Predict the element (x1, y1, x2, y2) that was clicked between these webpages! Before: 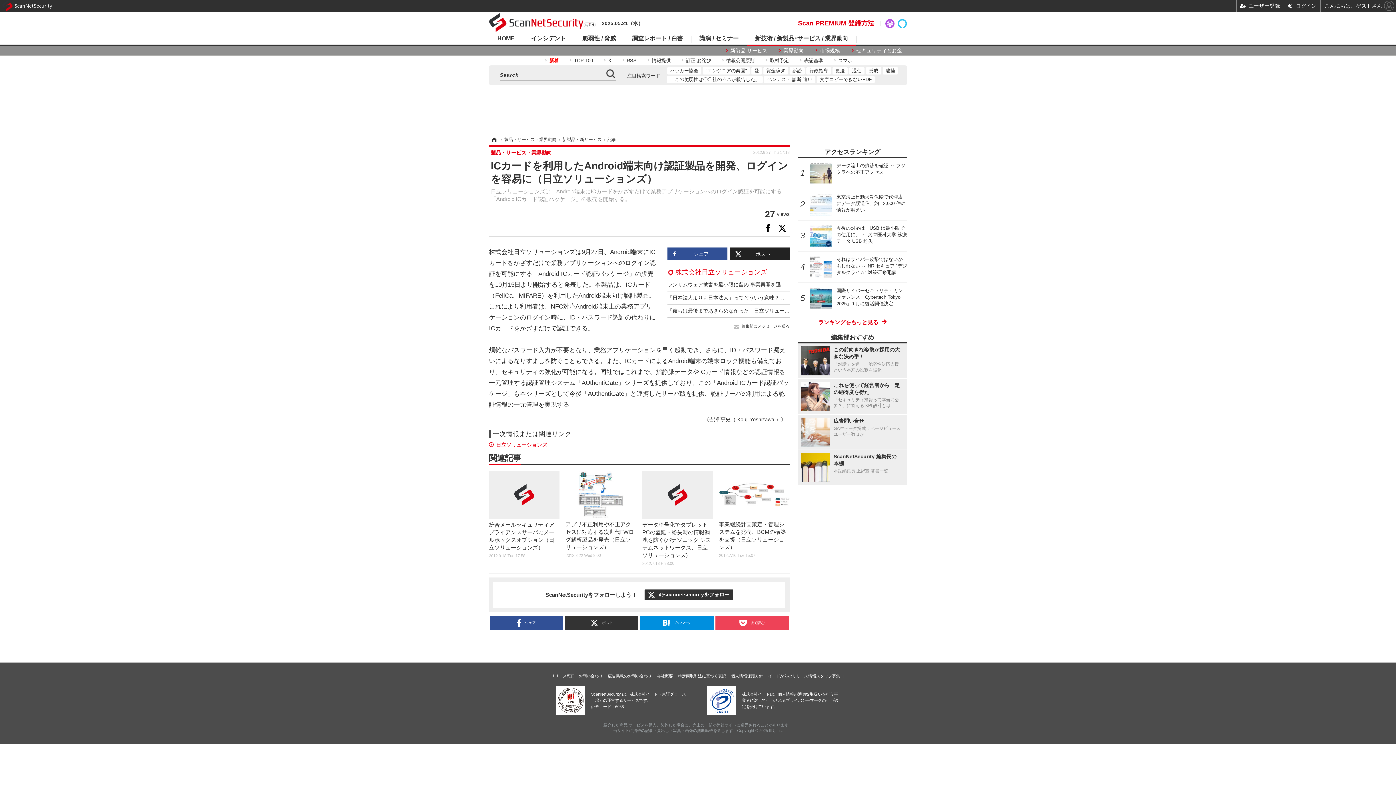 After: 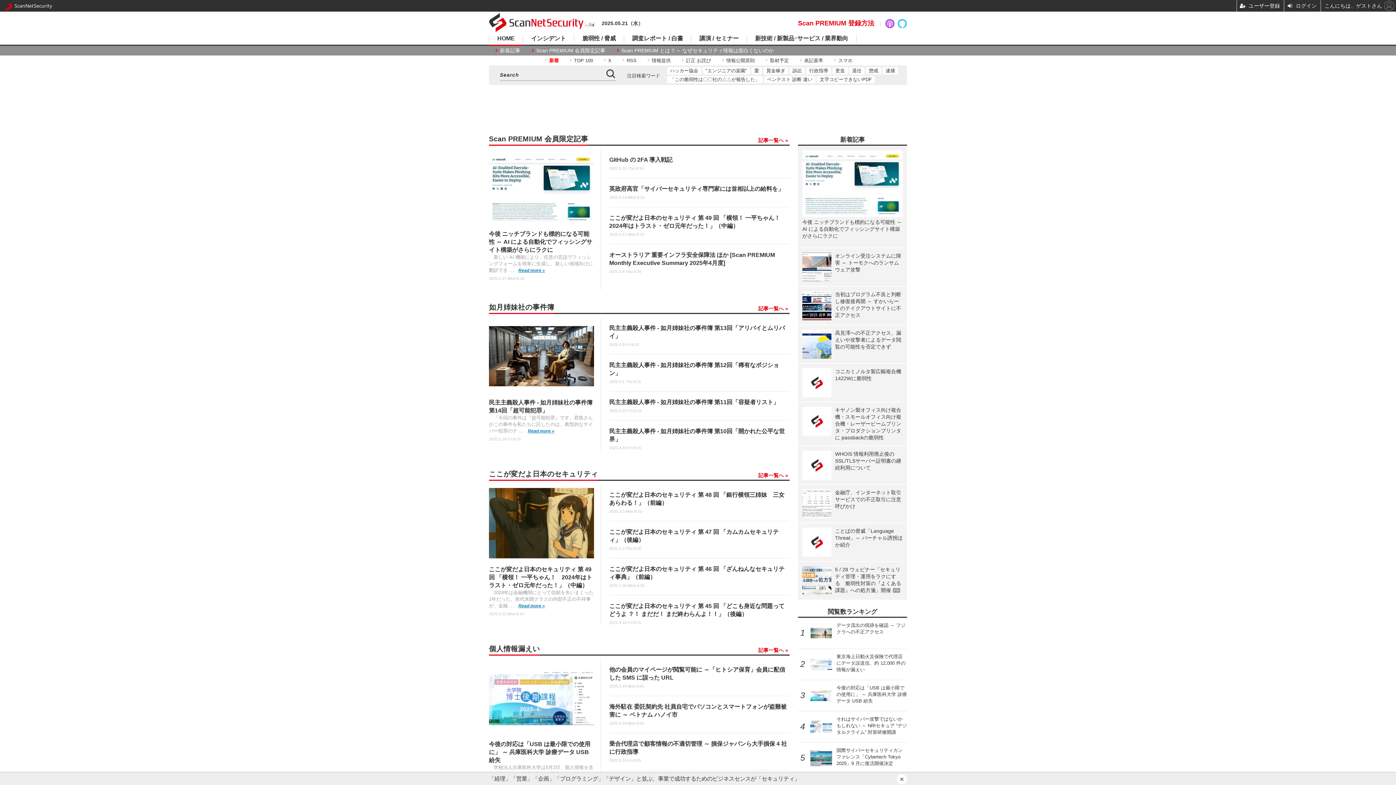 Action: label: HOME bbox: (489, 35, 522, 42)